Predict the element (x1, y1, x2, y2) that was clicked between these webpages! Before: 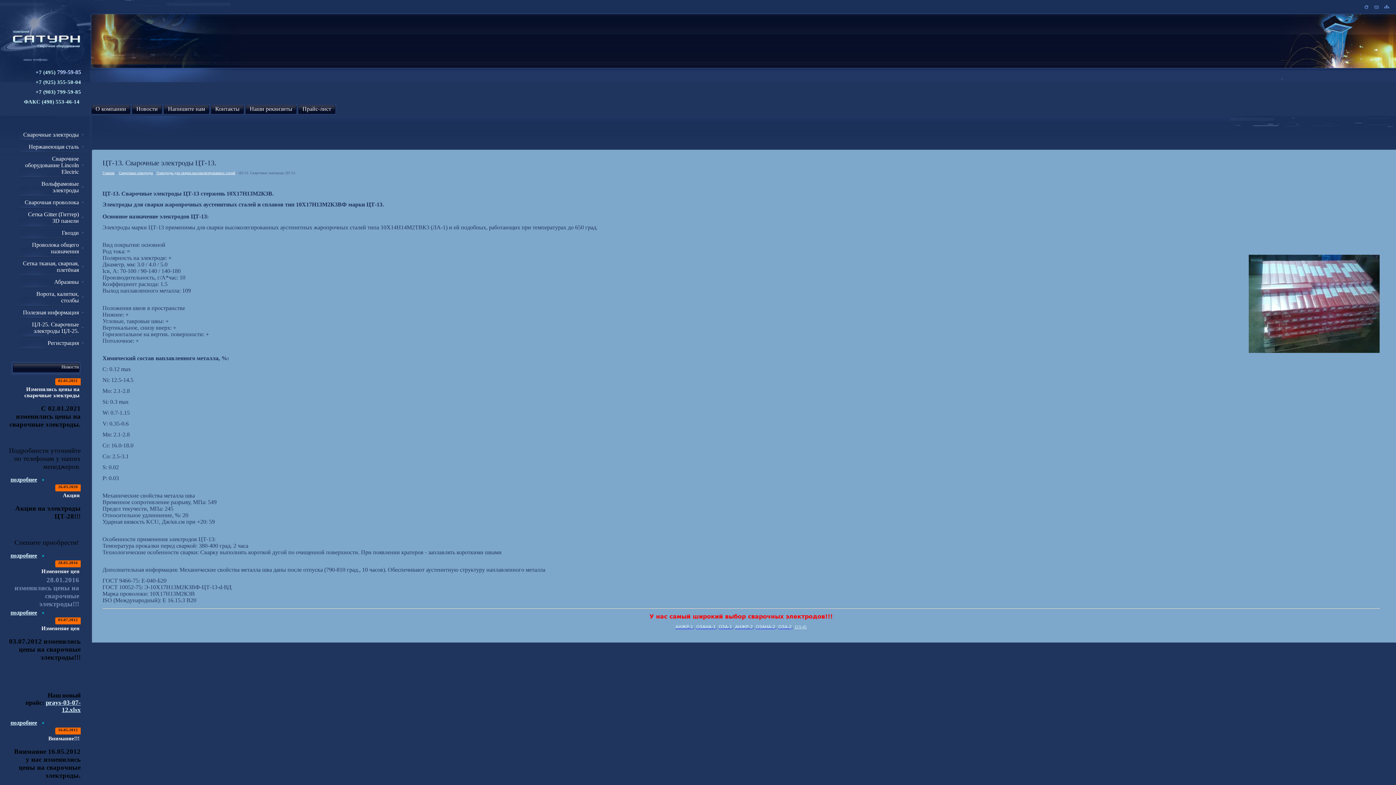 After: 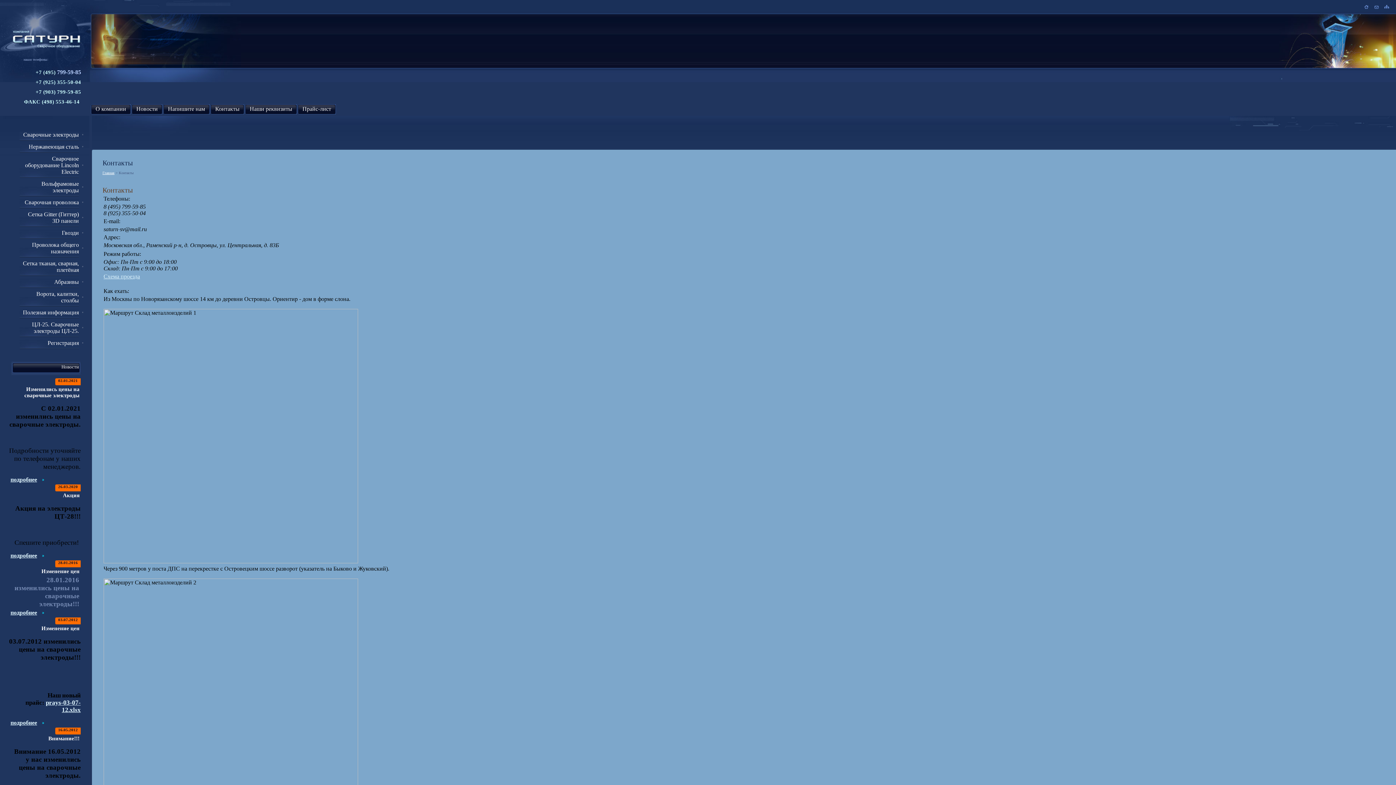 Action: bbox: (215, 105, 239, 112) label: Контакты